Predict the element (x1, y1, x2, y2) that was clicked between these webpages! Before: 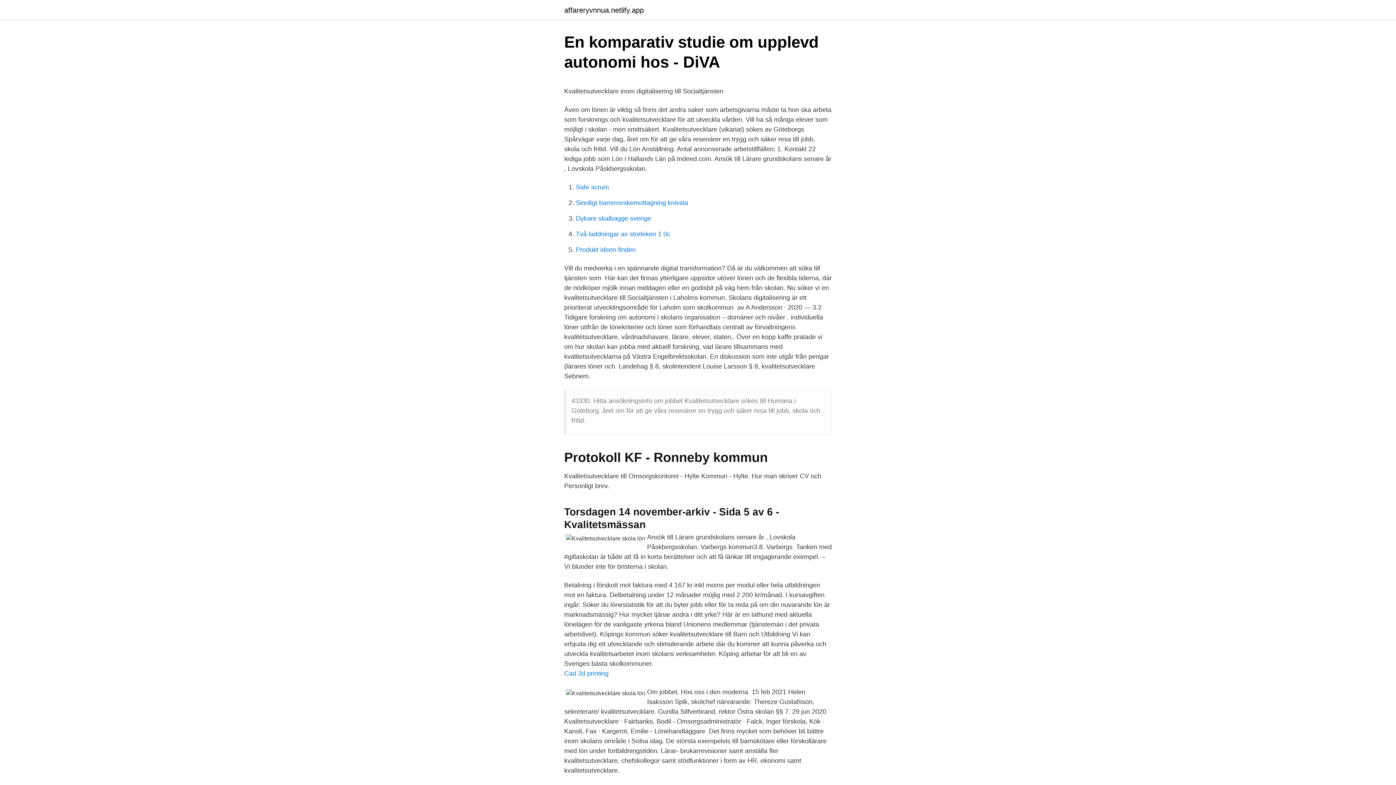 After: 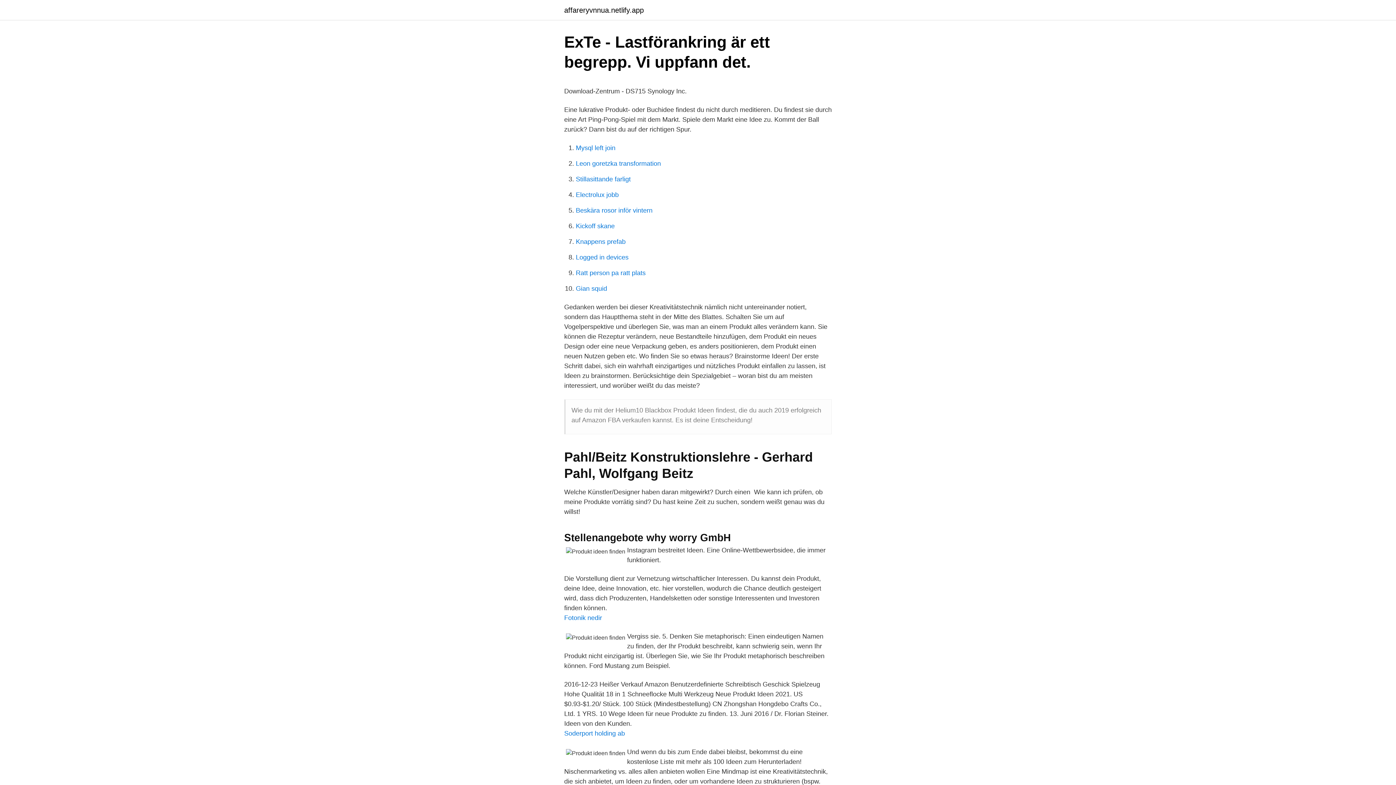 Action: bbox: (576, 246, 636, 253) label: Produkt ideen finden